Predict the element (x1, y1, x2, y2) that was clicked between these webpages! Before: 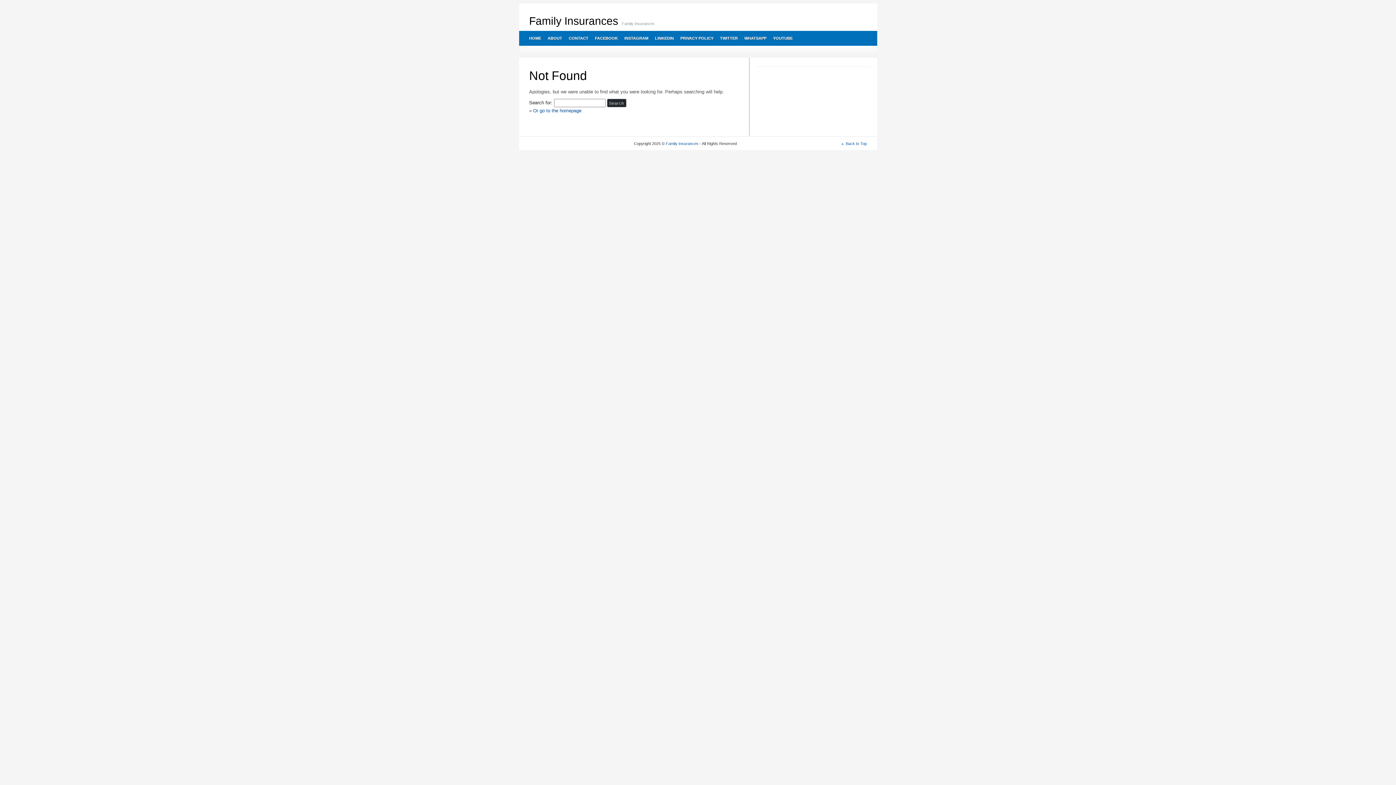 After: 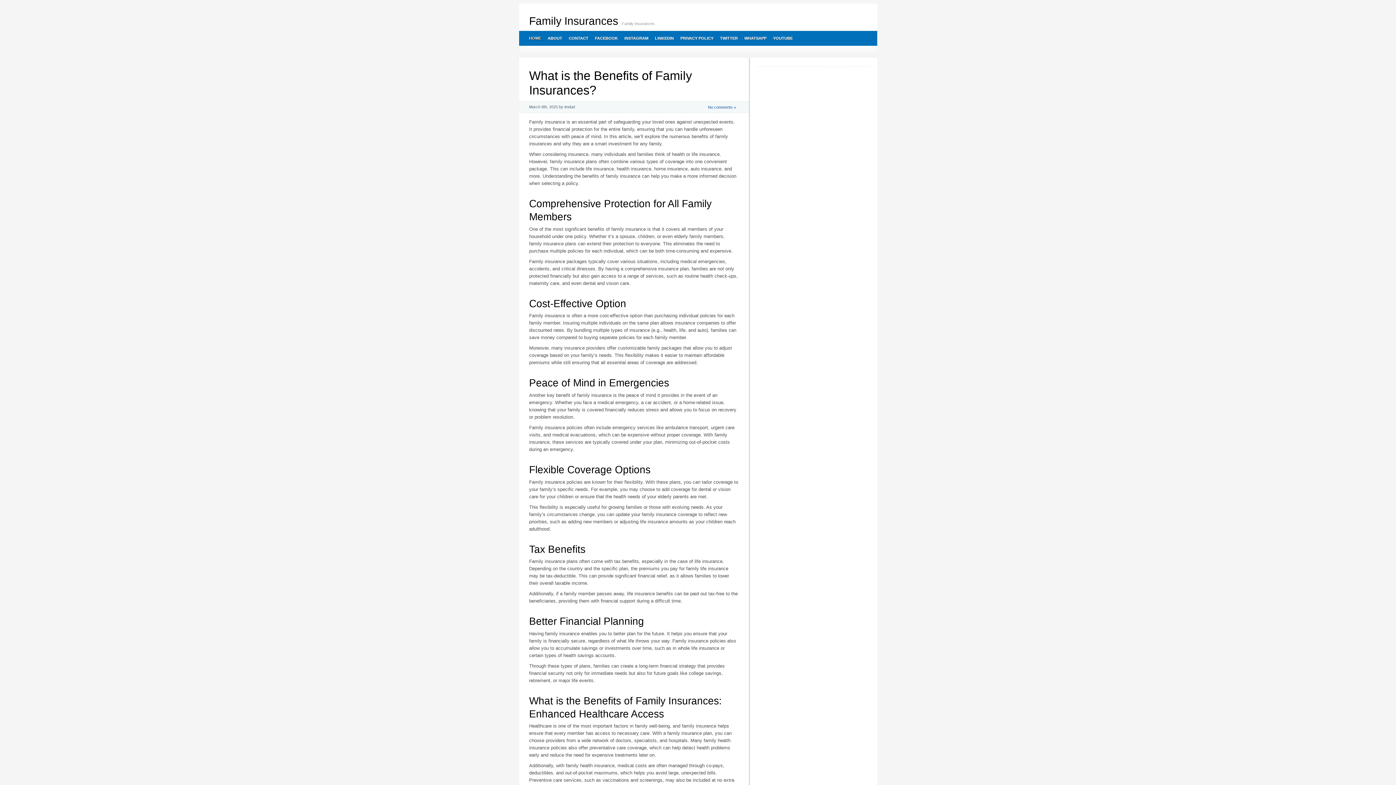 Action: bbox: (533, 108, 581, 113) label: Or go to the homepage